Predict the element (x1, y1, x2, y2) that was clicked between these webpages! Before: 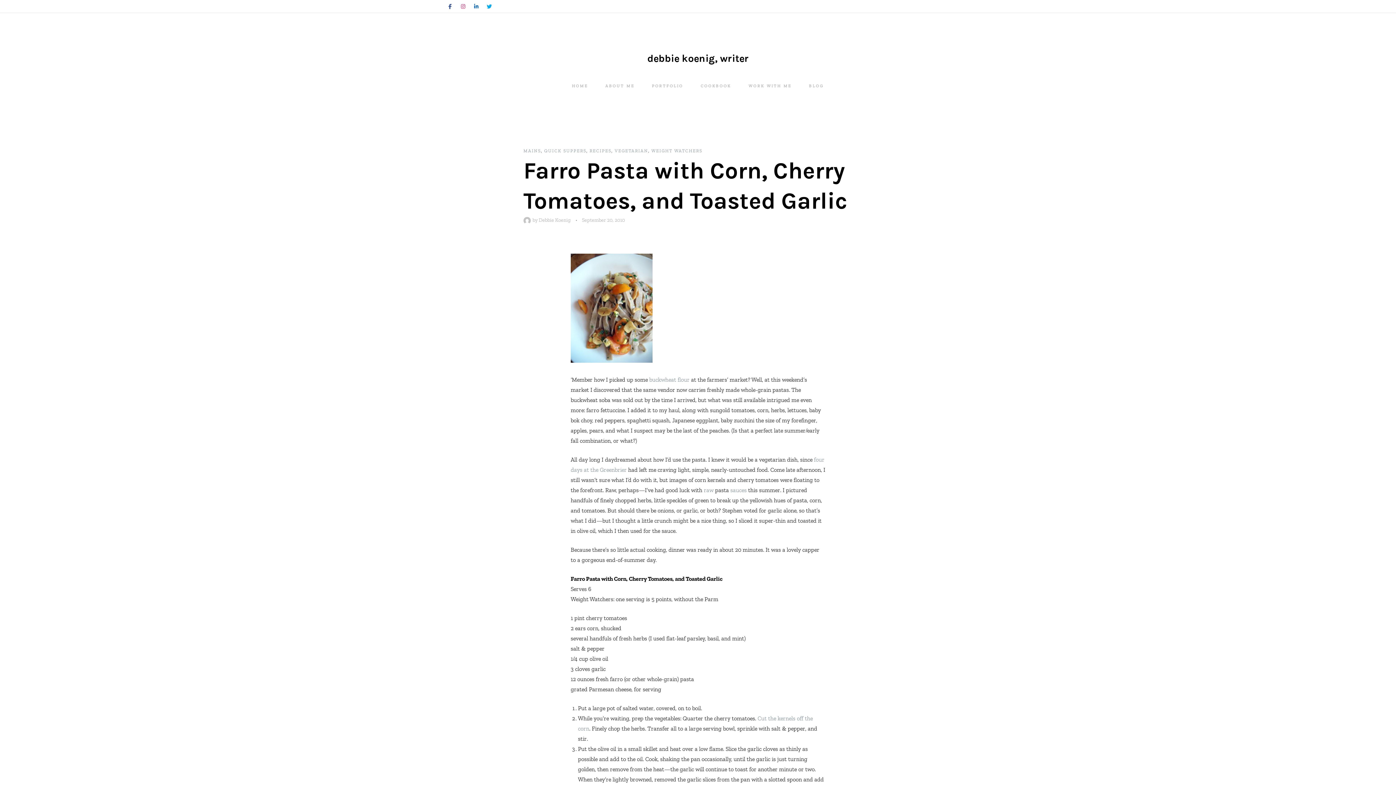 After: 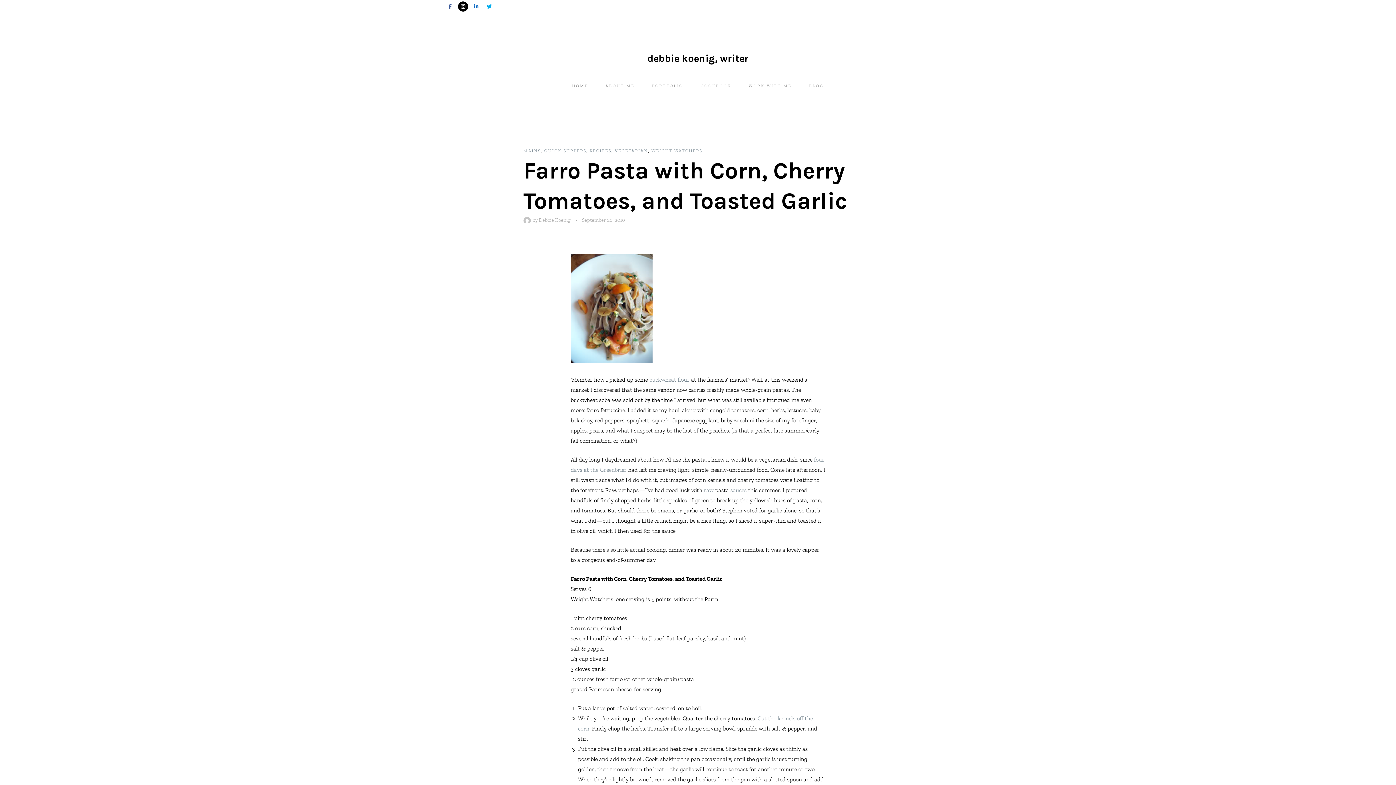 Action: bbox: (456, 0, 469, 13)